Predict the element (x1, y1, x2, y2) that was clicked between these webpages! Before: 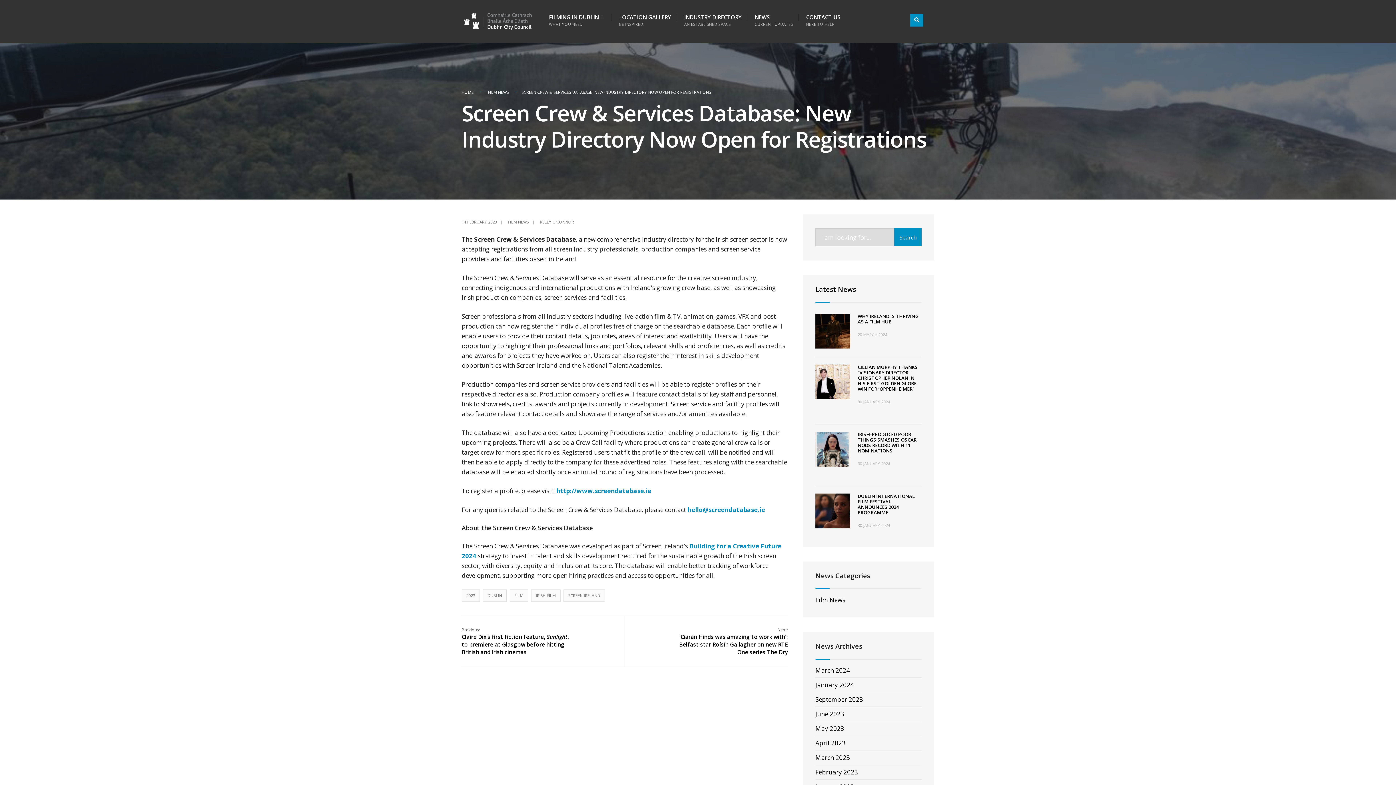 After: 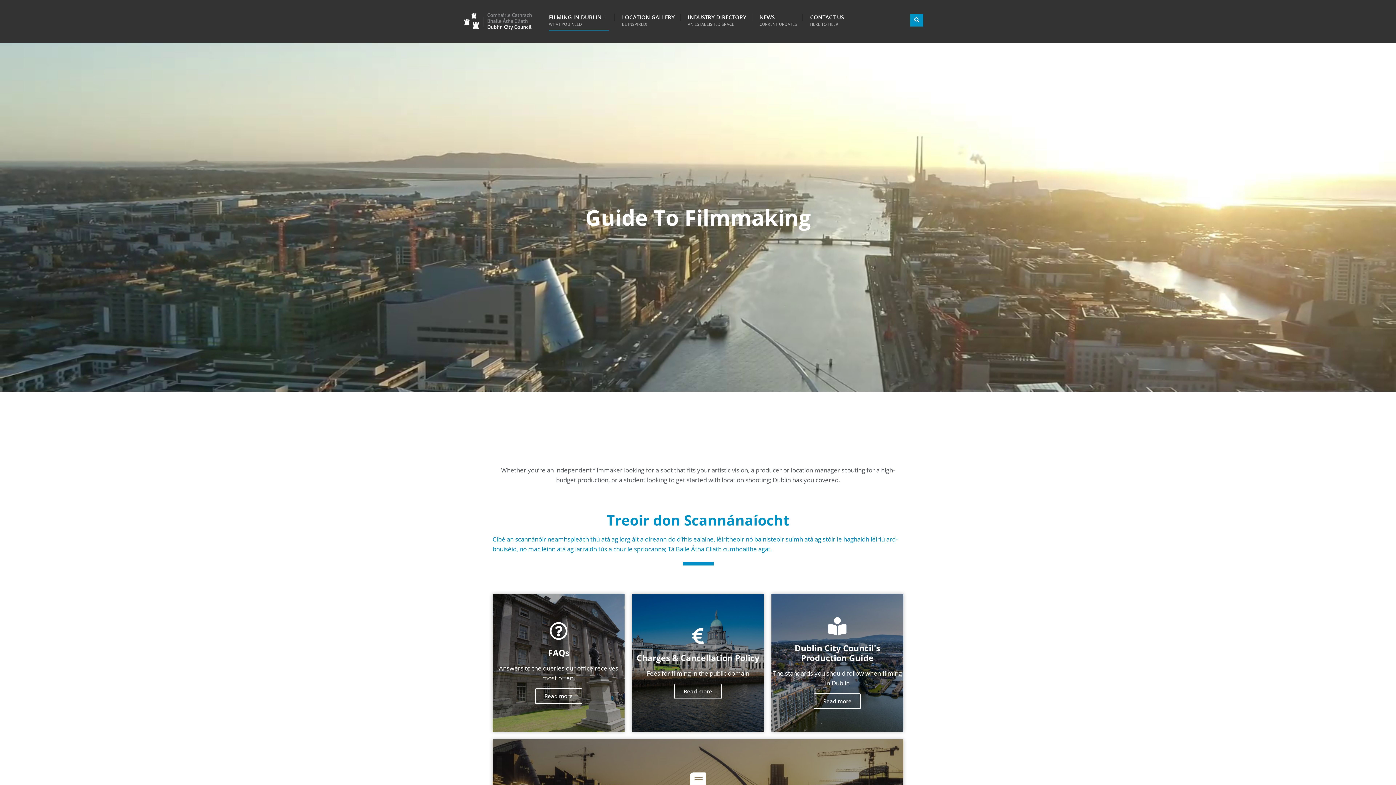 Action: label: FILMING IN DUBLIN
WHAT YOU NEED bbox: (549, 9, 606, 30)